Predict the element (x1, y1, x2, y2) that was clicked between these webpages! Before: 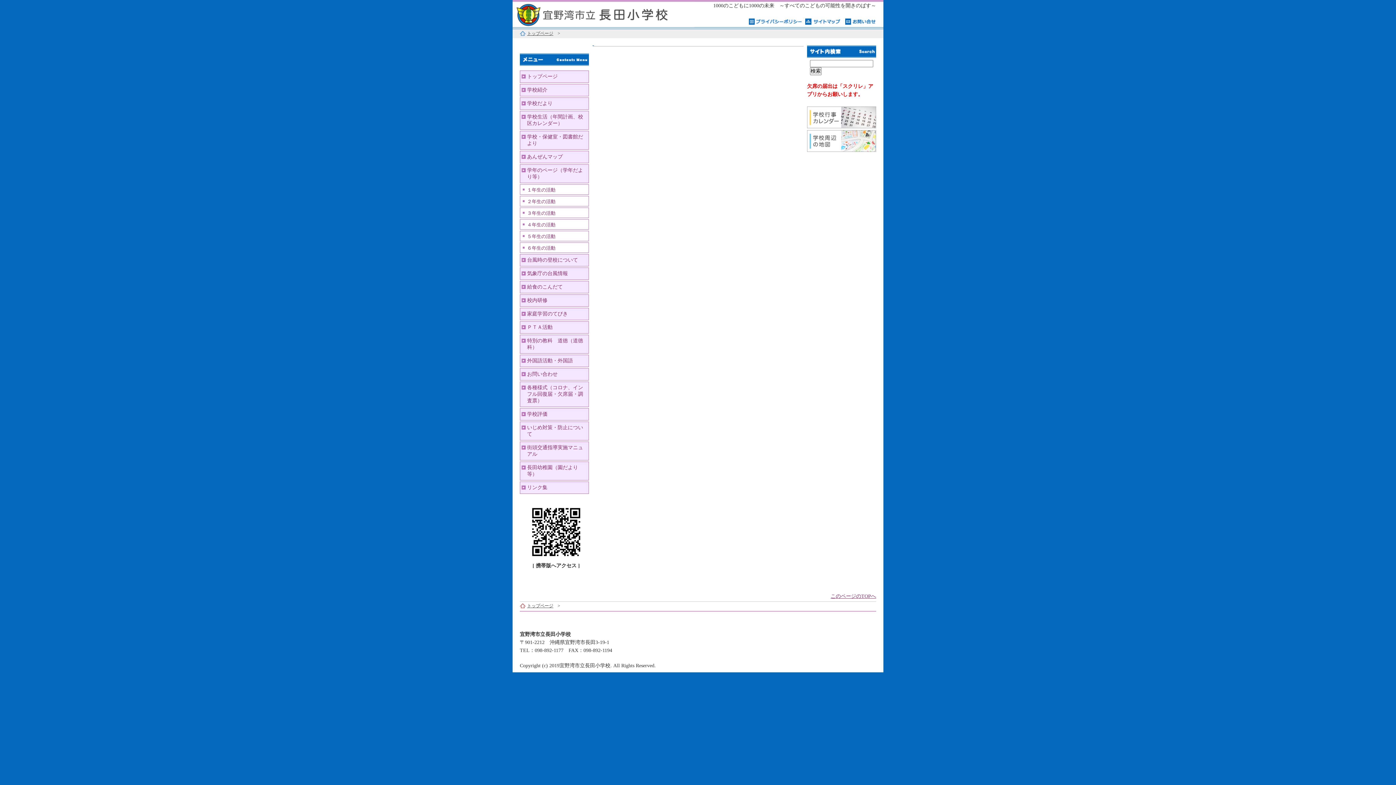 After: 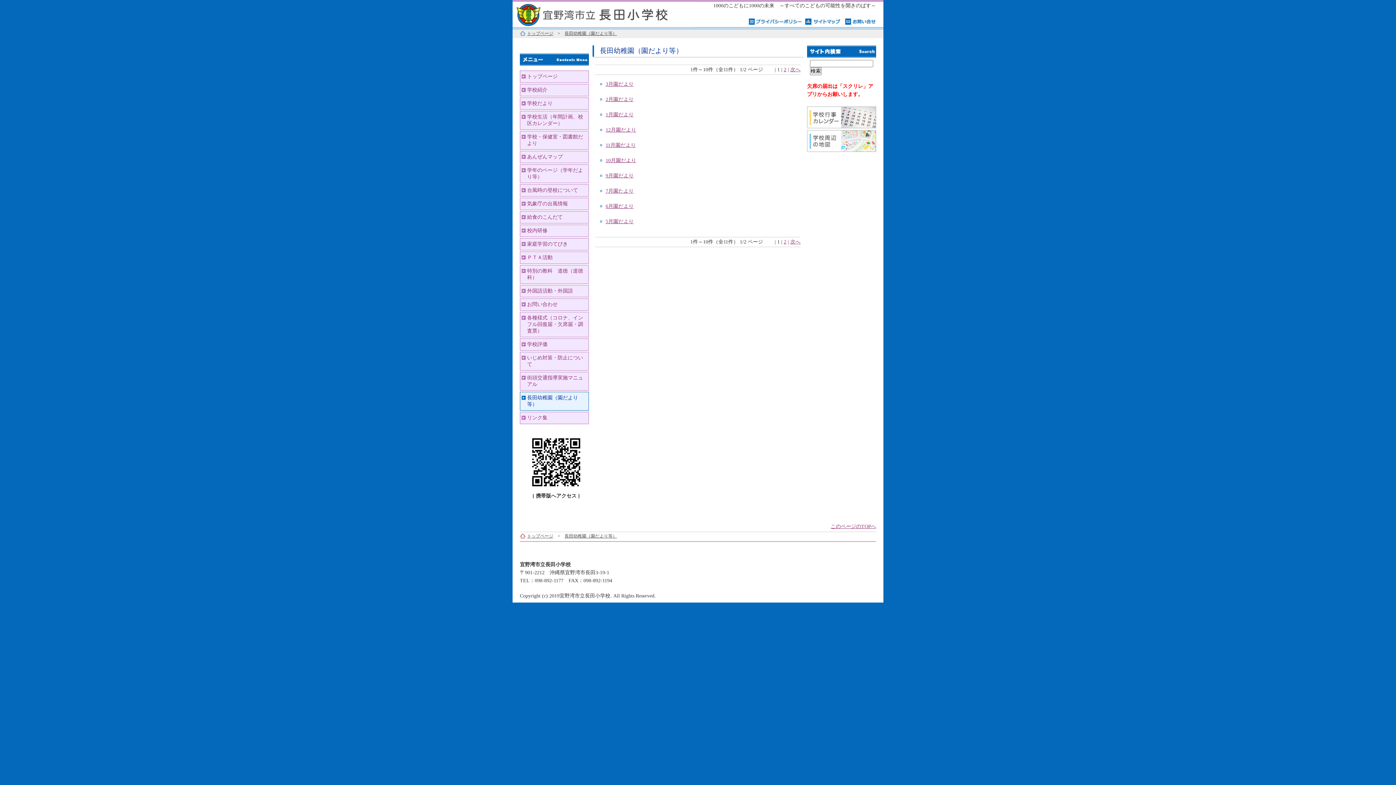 Action: label: 長田幼稚園（園だより等） bbox: (520, 461, 589, 480)